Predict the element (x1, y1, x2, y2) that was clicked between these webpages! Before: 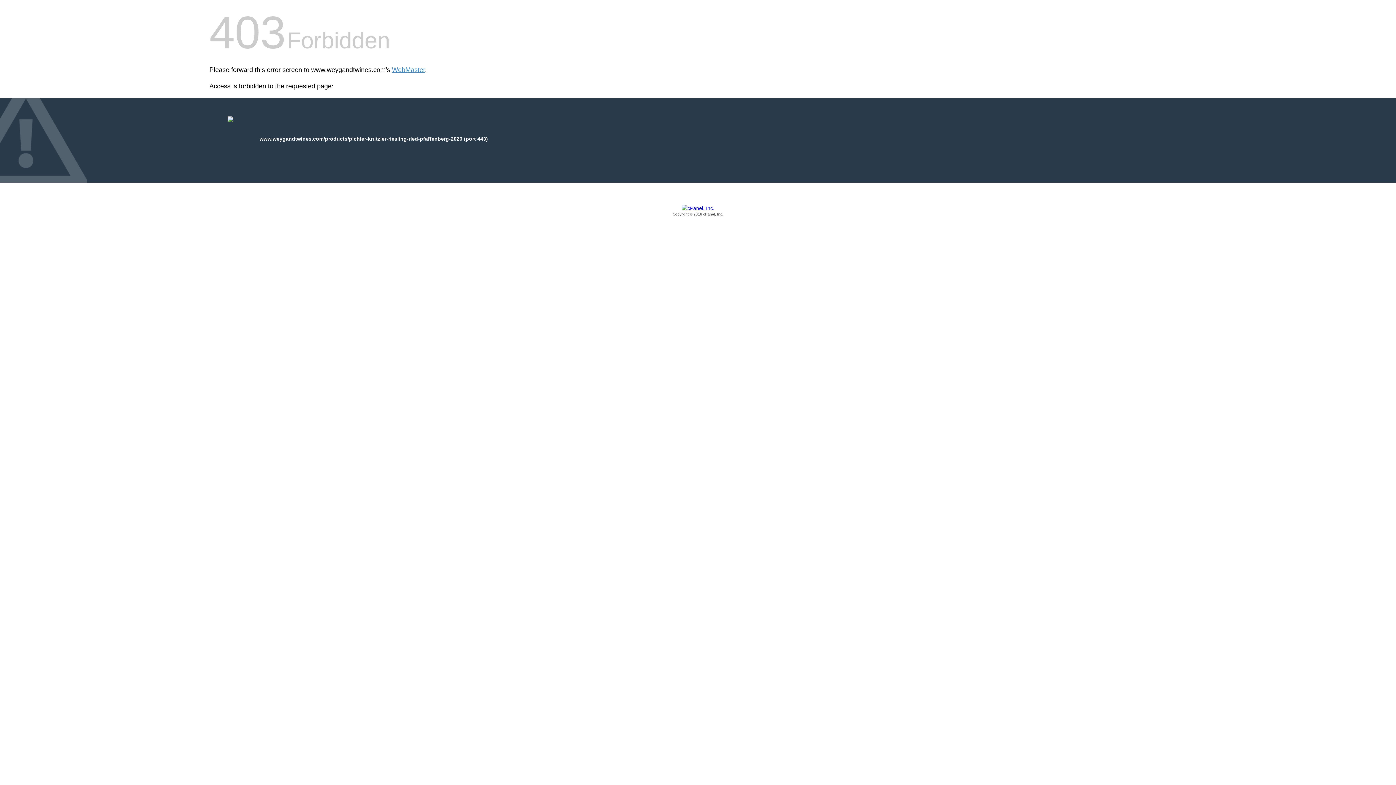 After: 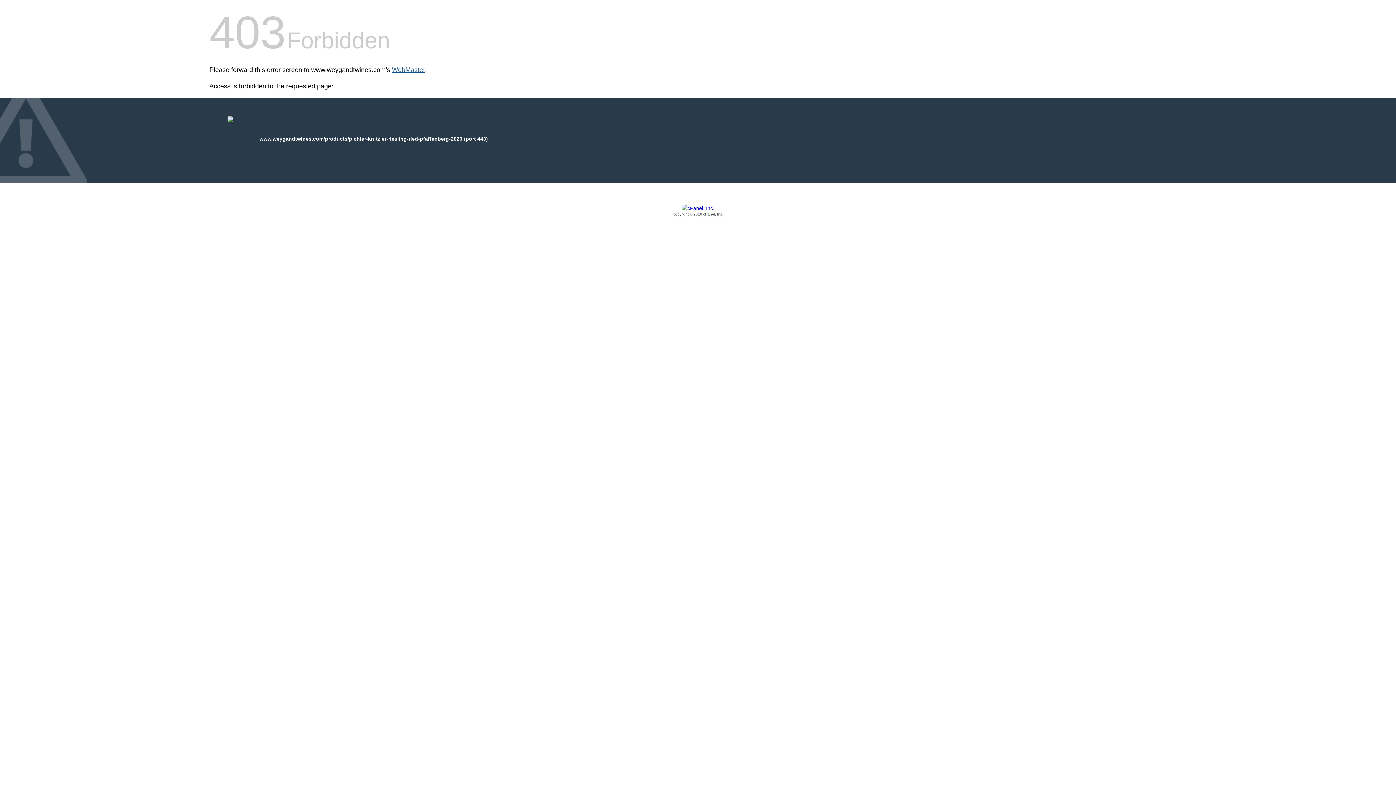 Action: bbox: (392, 66, 425, 73) label: WebMaster